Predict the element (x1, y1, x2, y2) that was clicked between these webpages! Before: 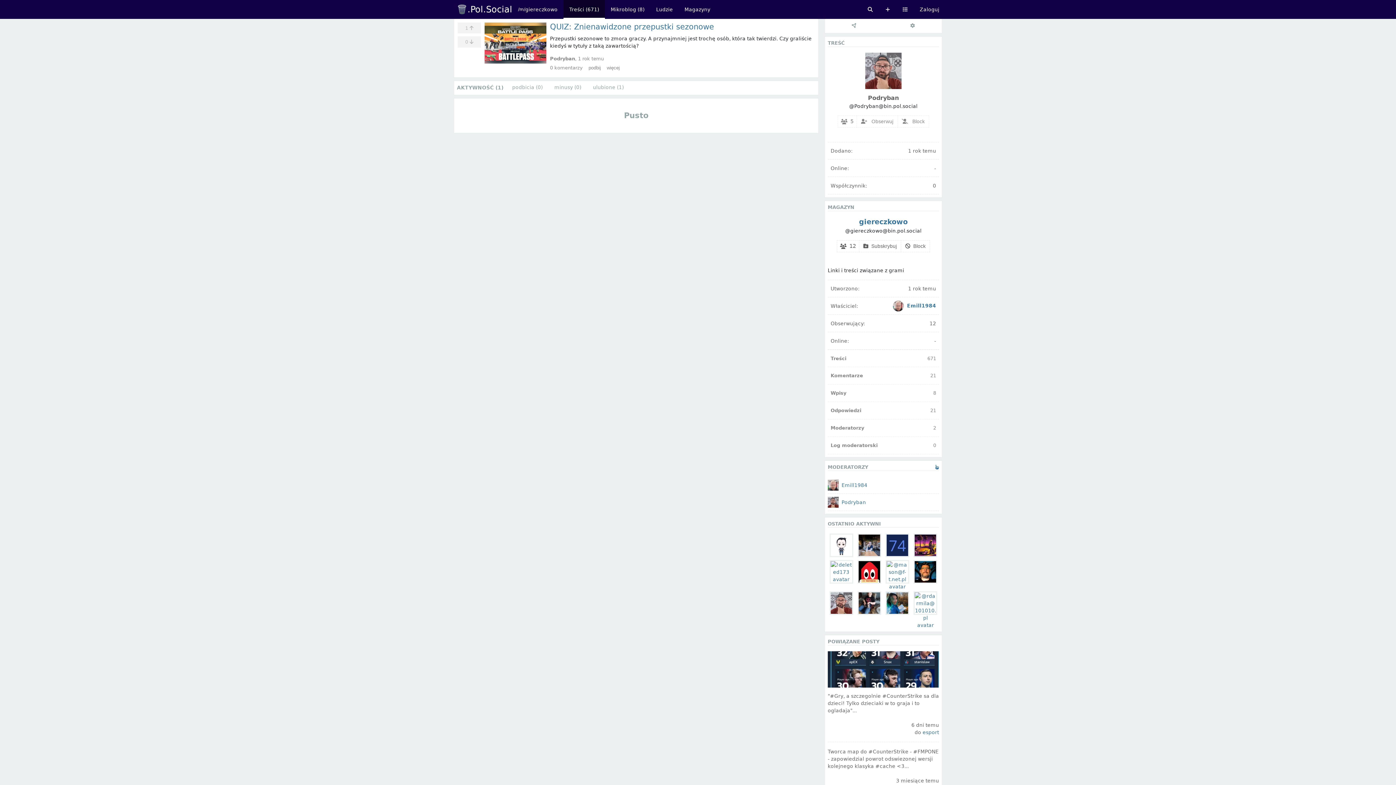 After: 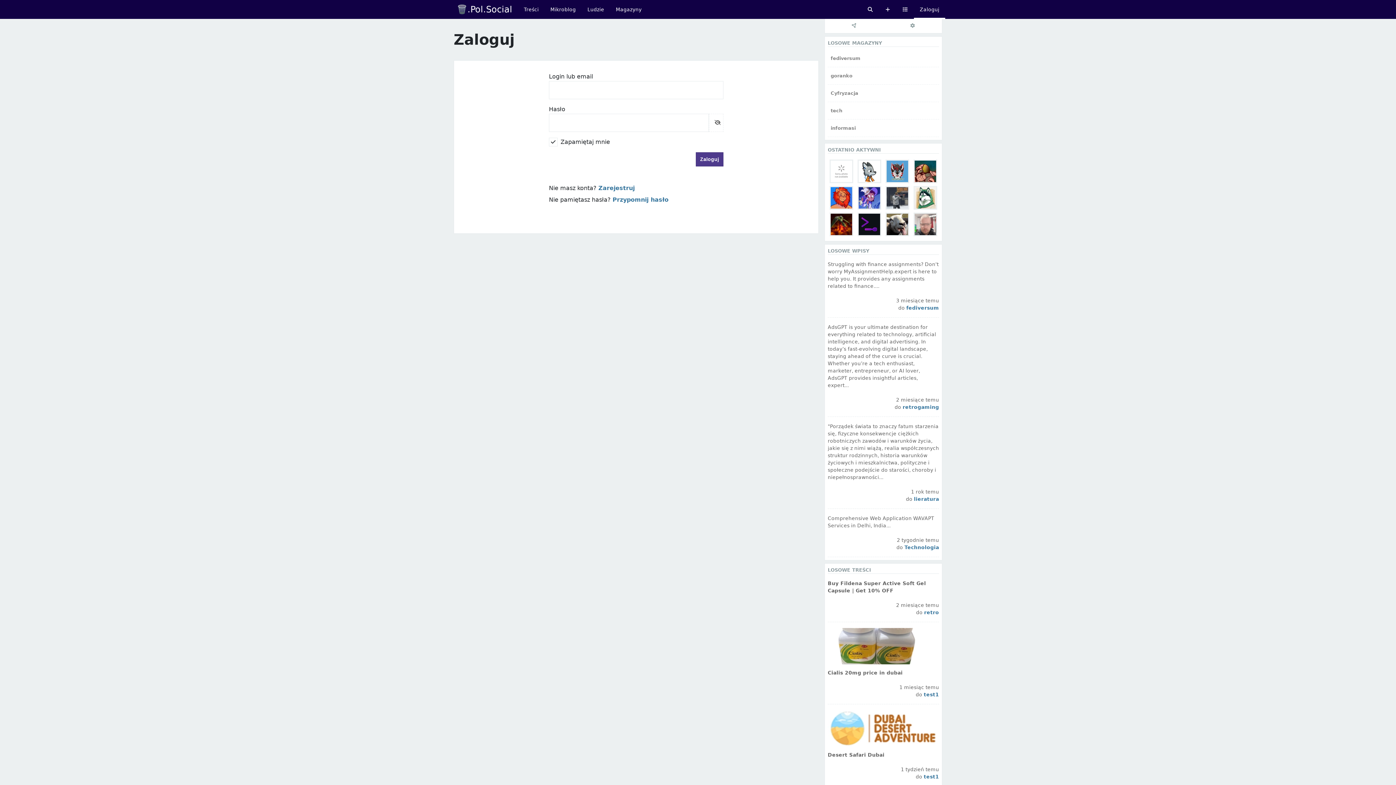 Action: label: Ulubione bbox: (457, 22, 481, 33)